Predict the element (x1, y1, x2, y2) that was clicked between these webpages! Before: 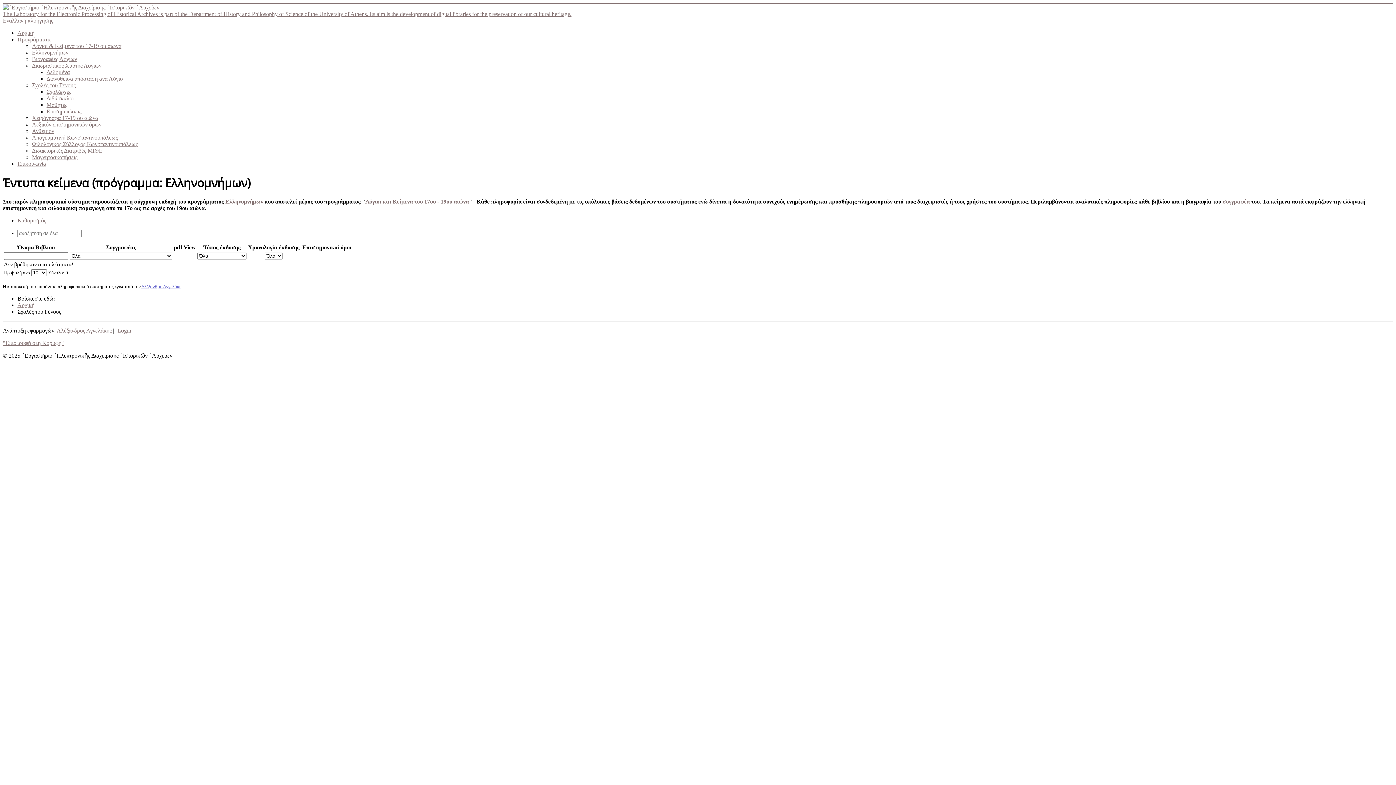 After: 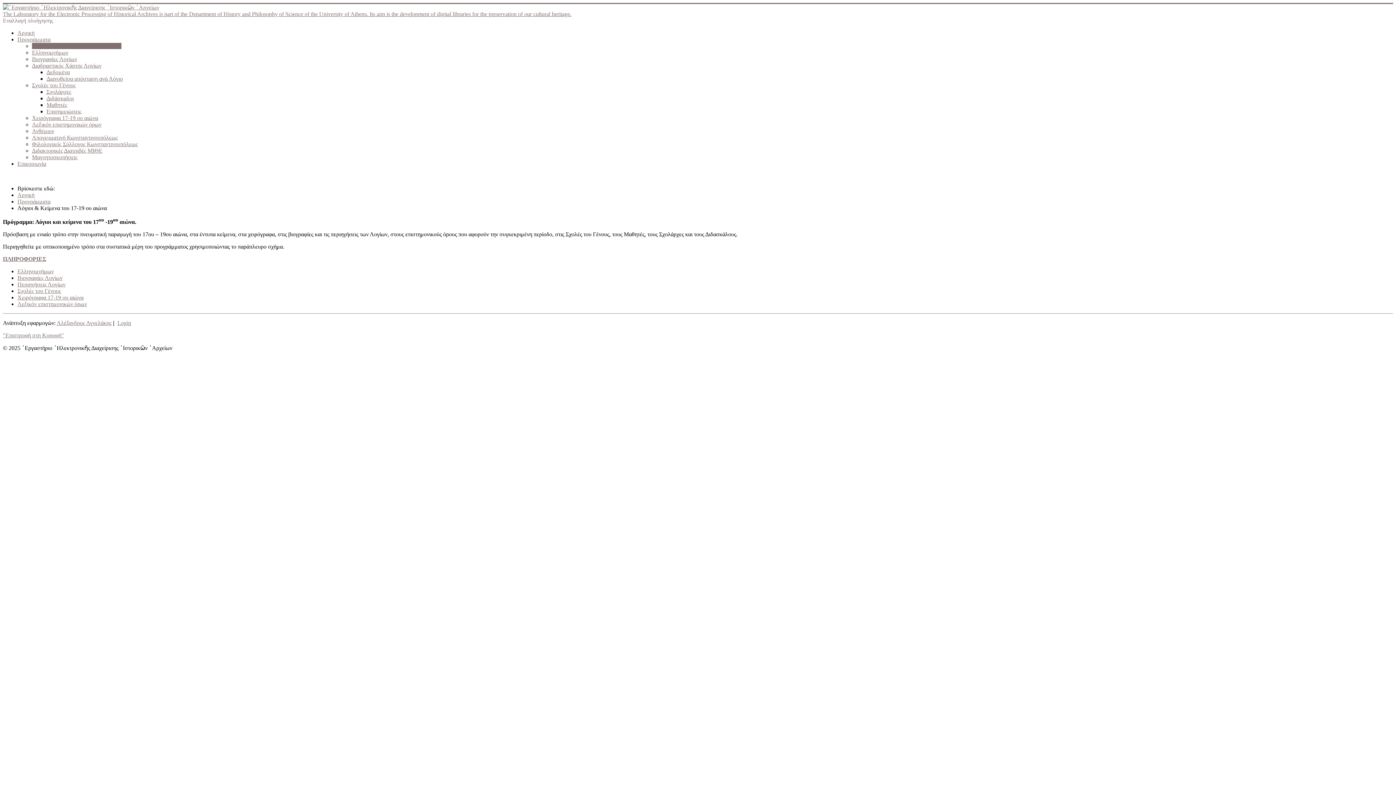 Action: label: Λόγιοι και Κείμενα του 17ου - 19ου αιώνα bbox: (365, 198, 469, 204)